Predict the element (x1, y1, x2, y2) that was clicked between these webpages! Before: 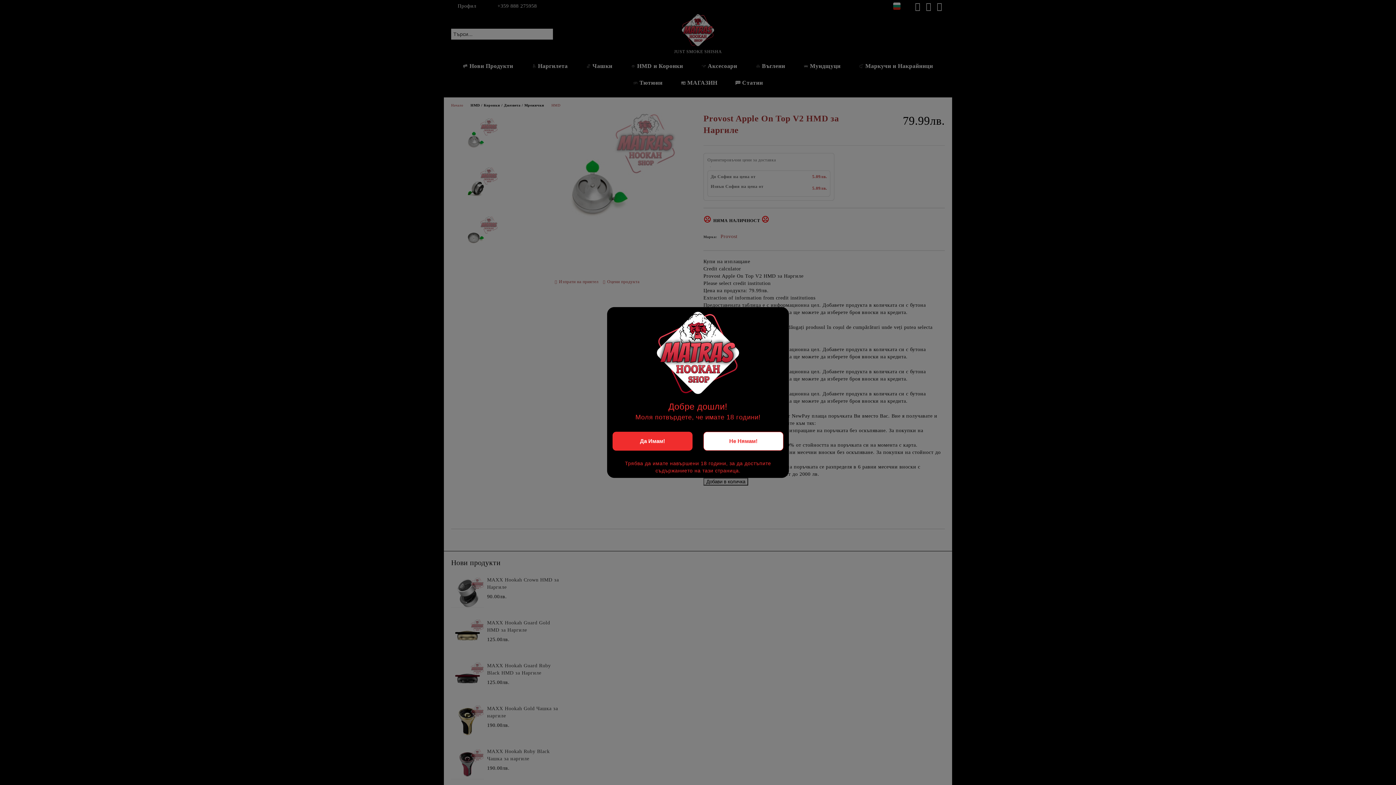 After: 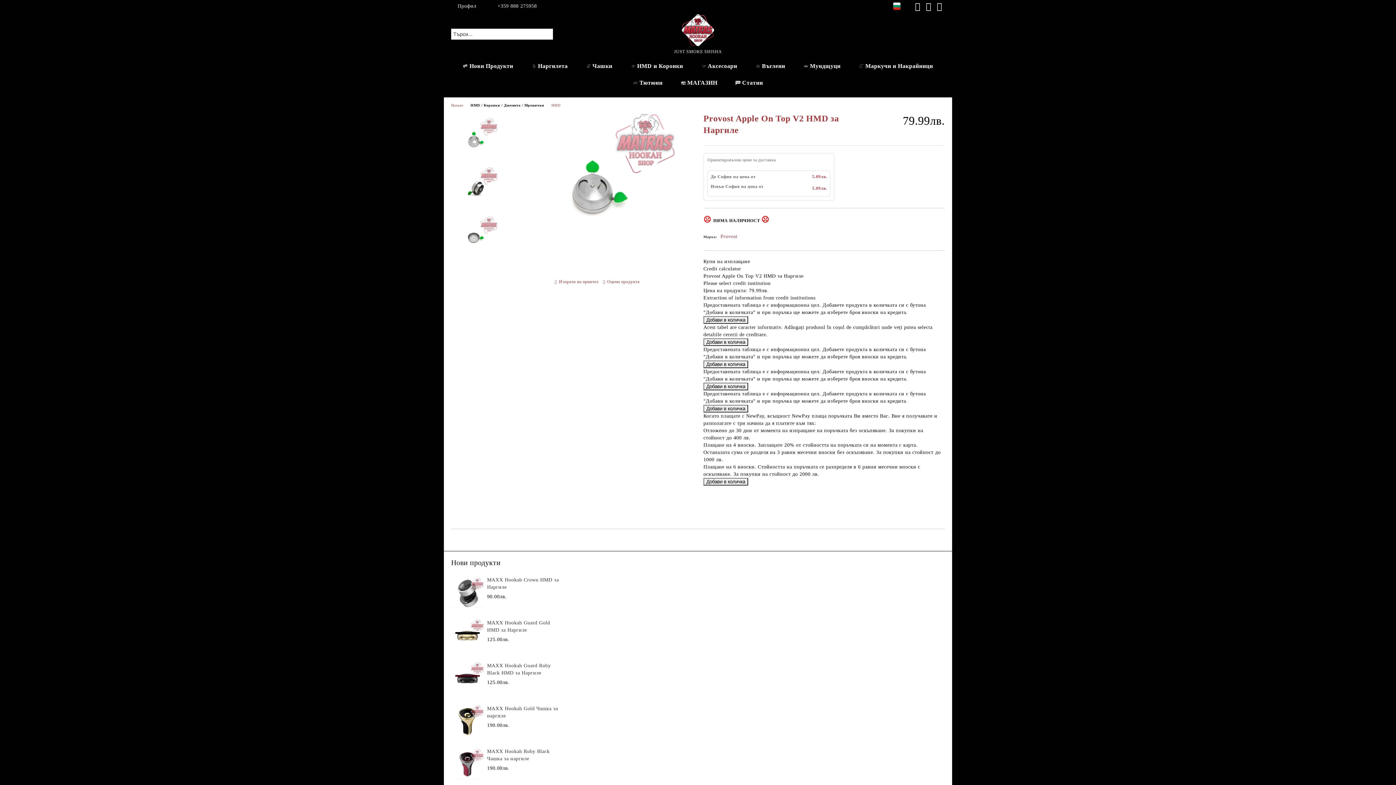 Action: label: Да Имам! bbox: (612, 432, 692, 450)